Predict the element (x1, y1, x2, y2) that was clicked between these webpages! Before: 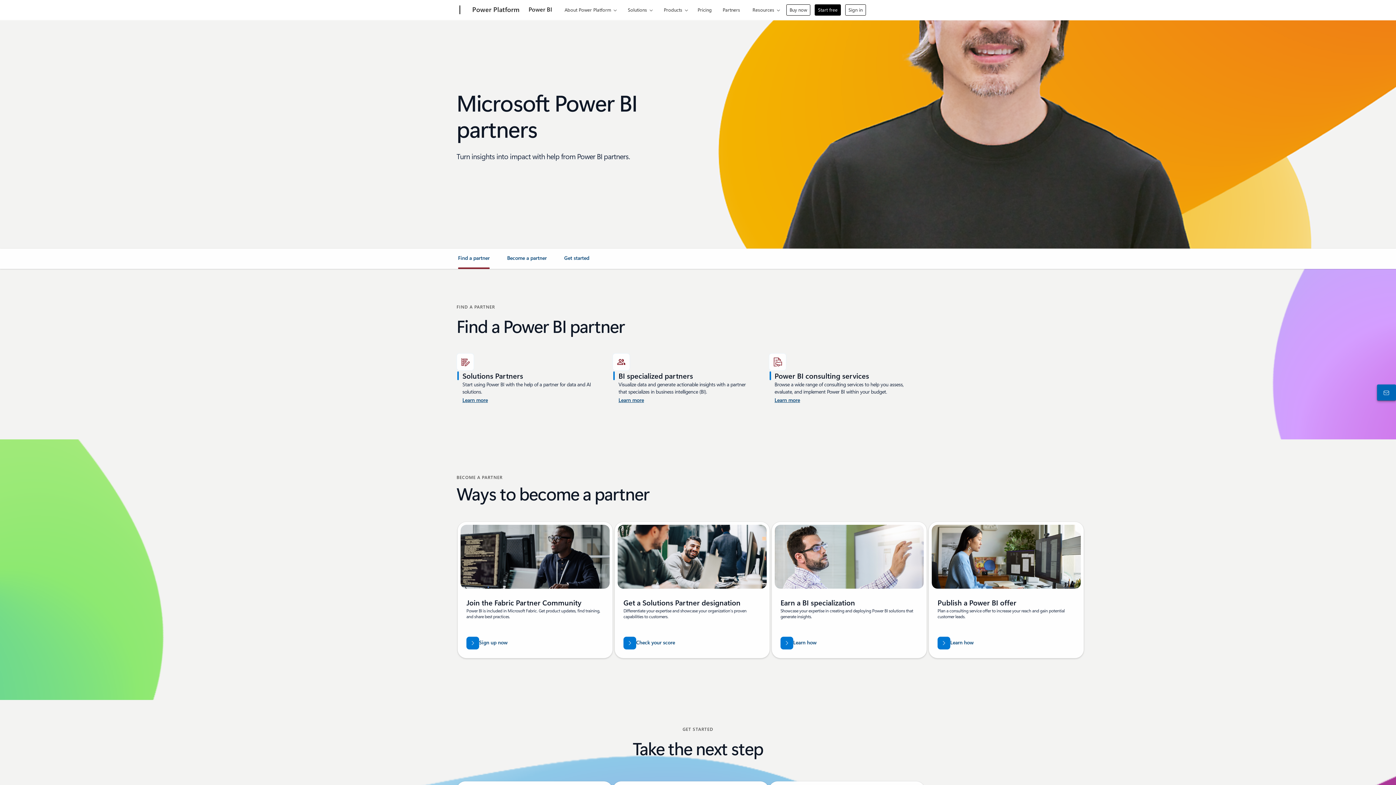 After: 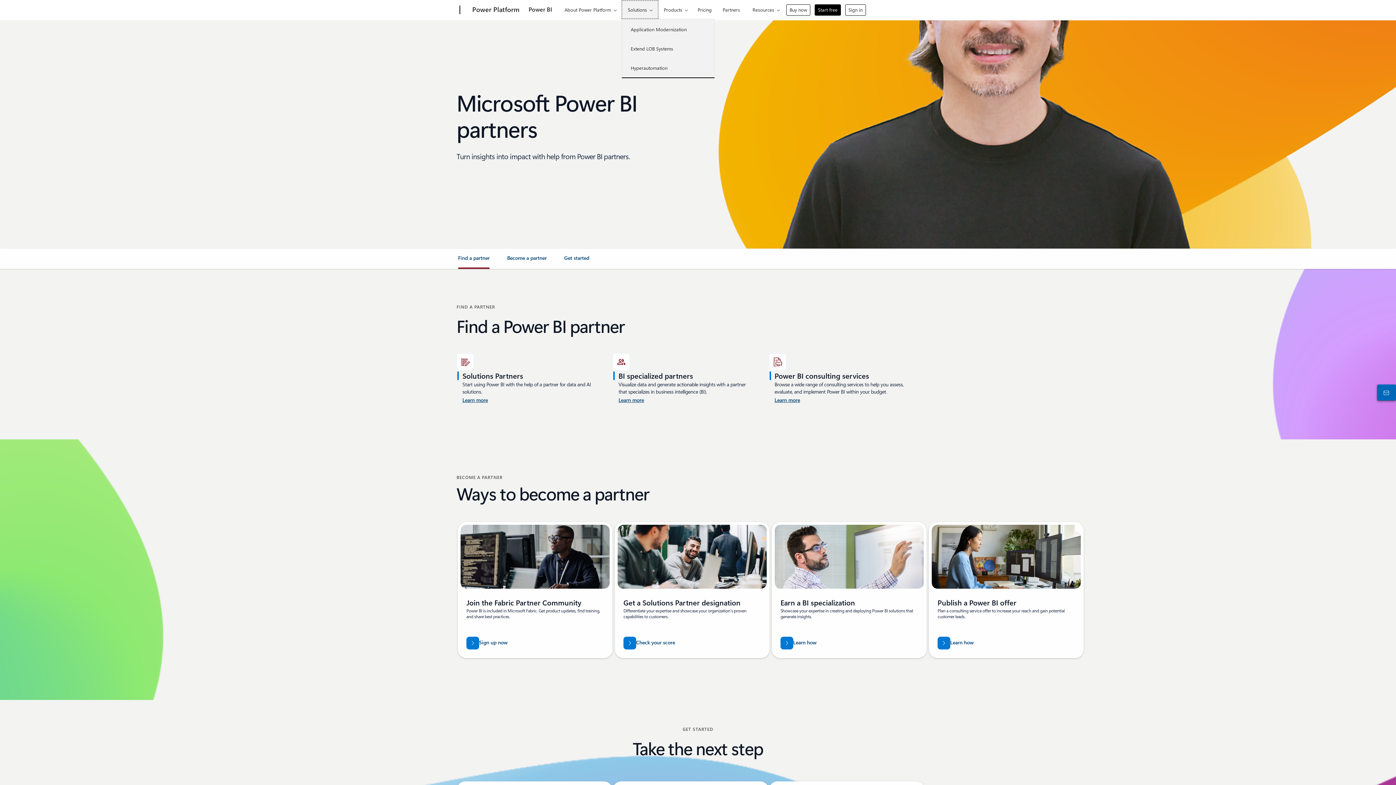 Action: label: Solutions bbox: (621, 0, 658, 18)